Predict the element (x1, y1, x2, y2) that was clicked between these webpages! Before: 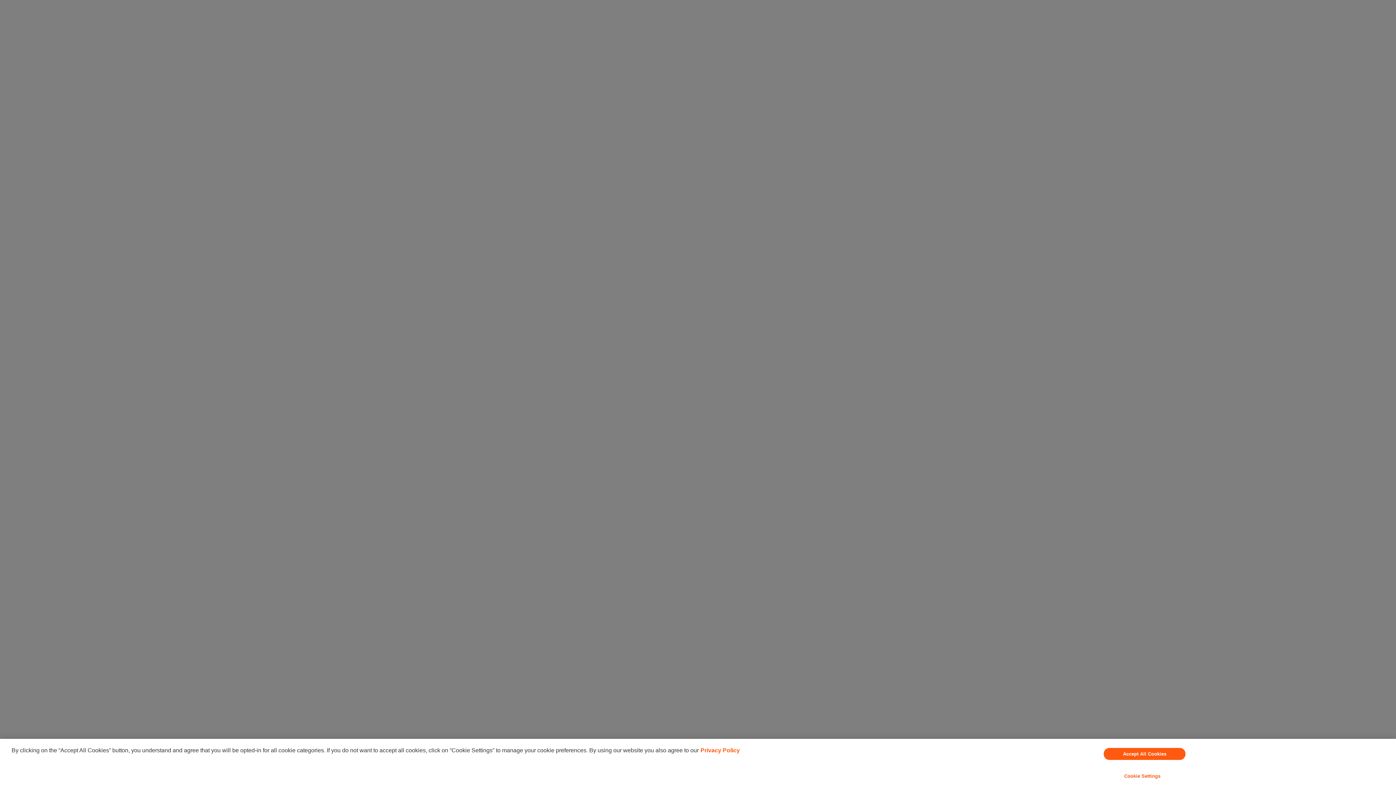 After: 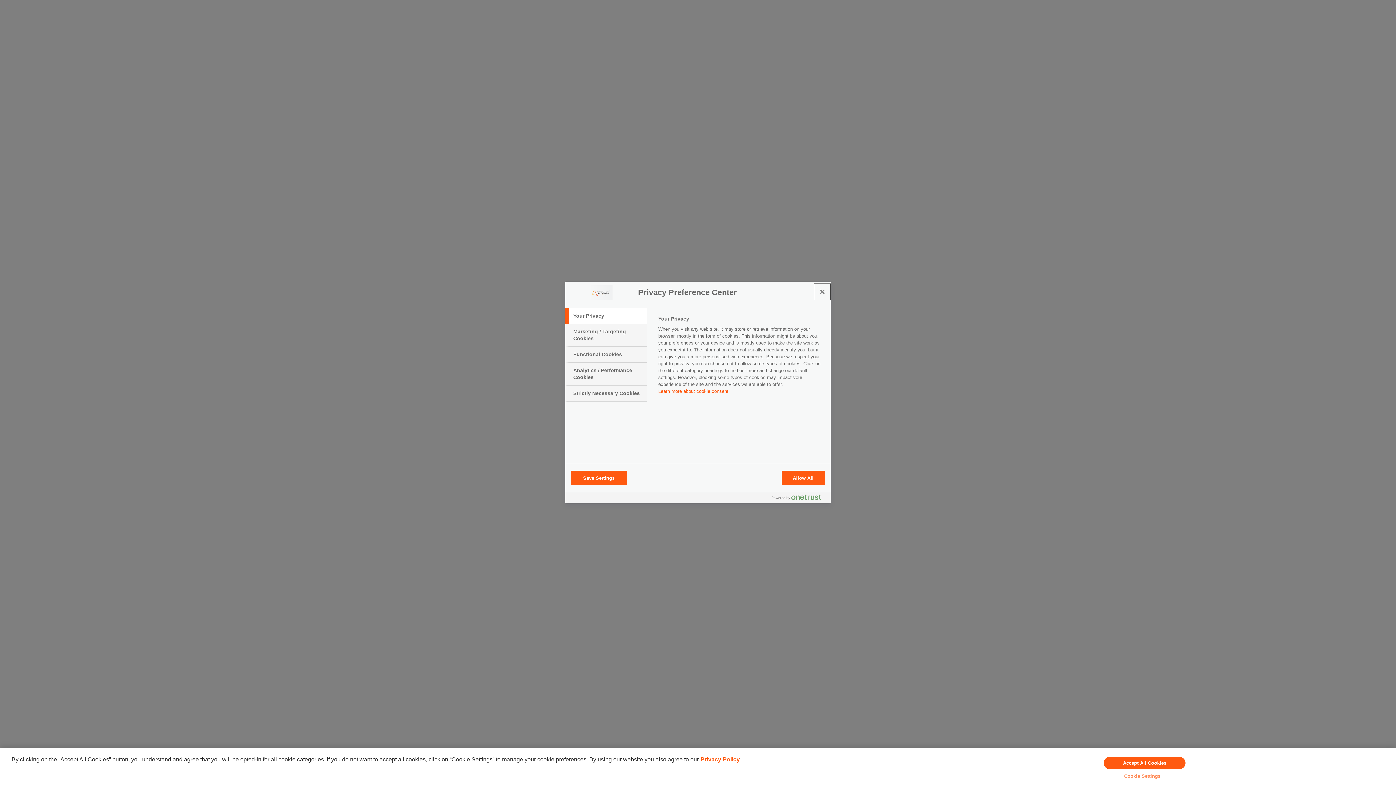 Action: bbox: (949, 769, 1335, 783) label: Cookie Settings